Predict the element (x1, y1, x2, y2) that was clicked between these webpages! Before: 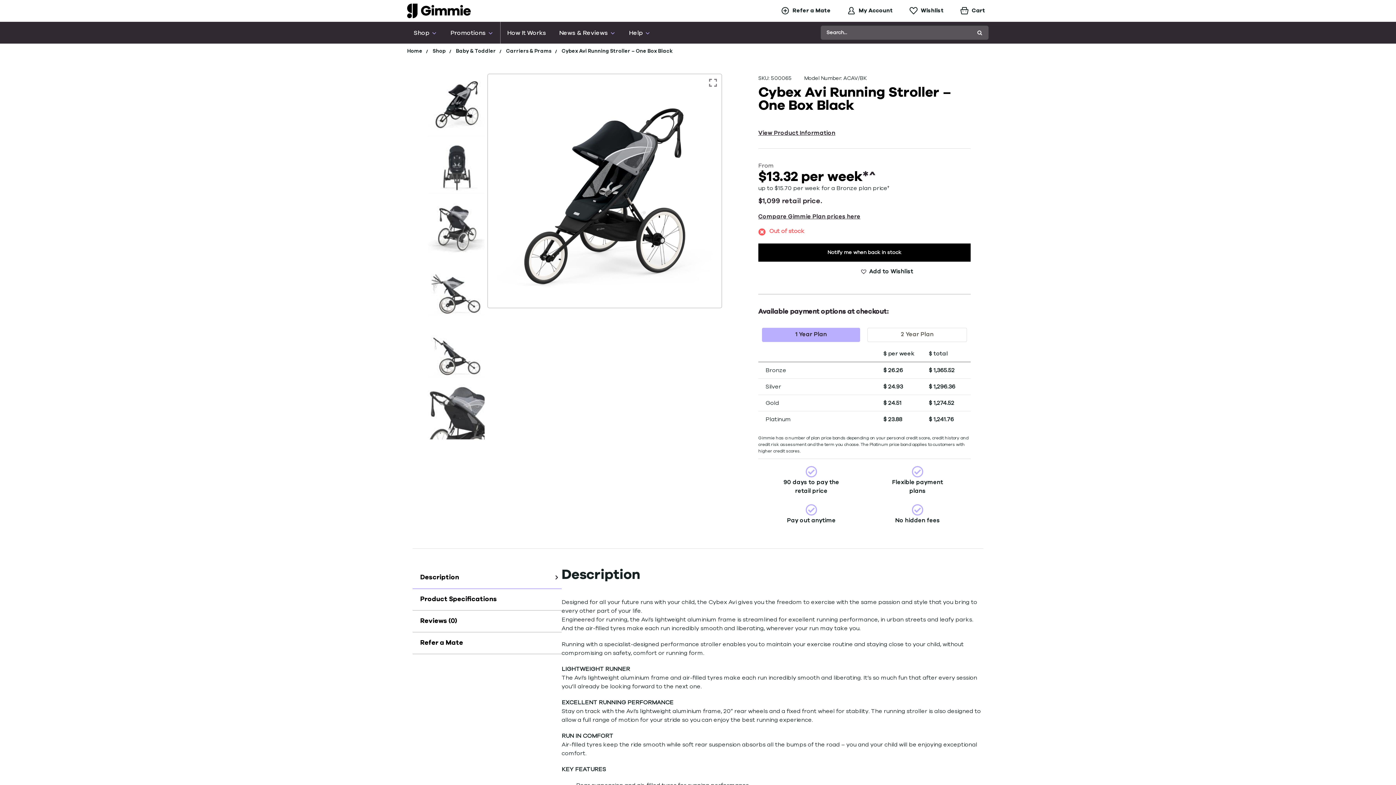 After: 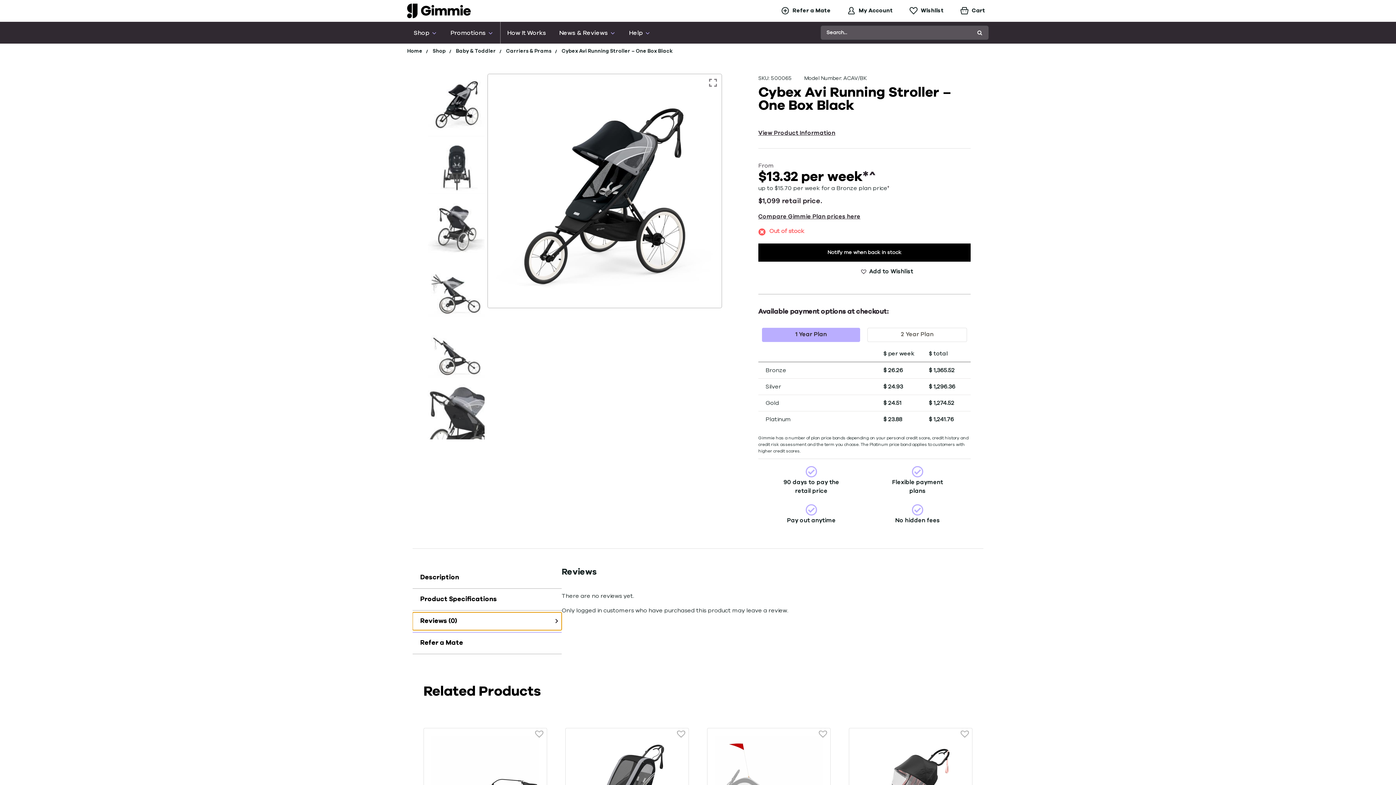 Action: bbox: (412, 612, 561, 630) label: Reviews (0)